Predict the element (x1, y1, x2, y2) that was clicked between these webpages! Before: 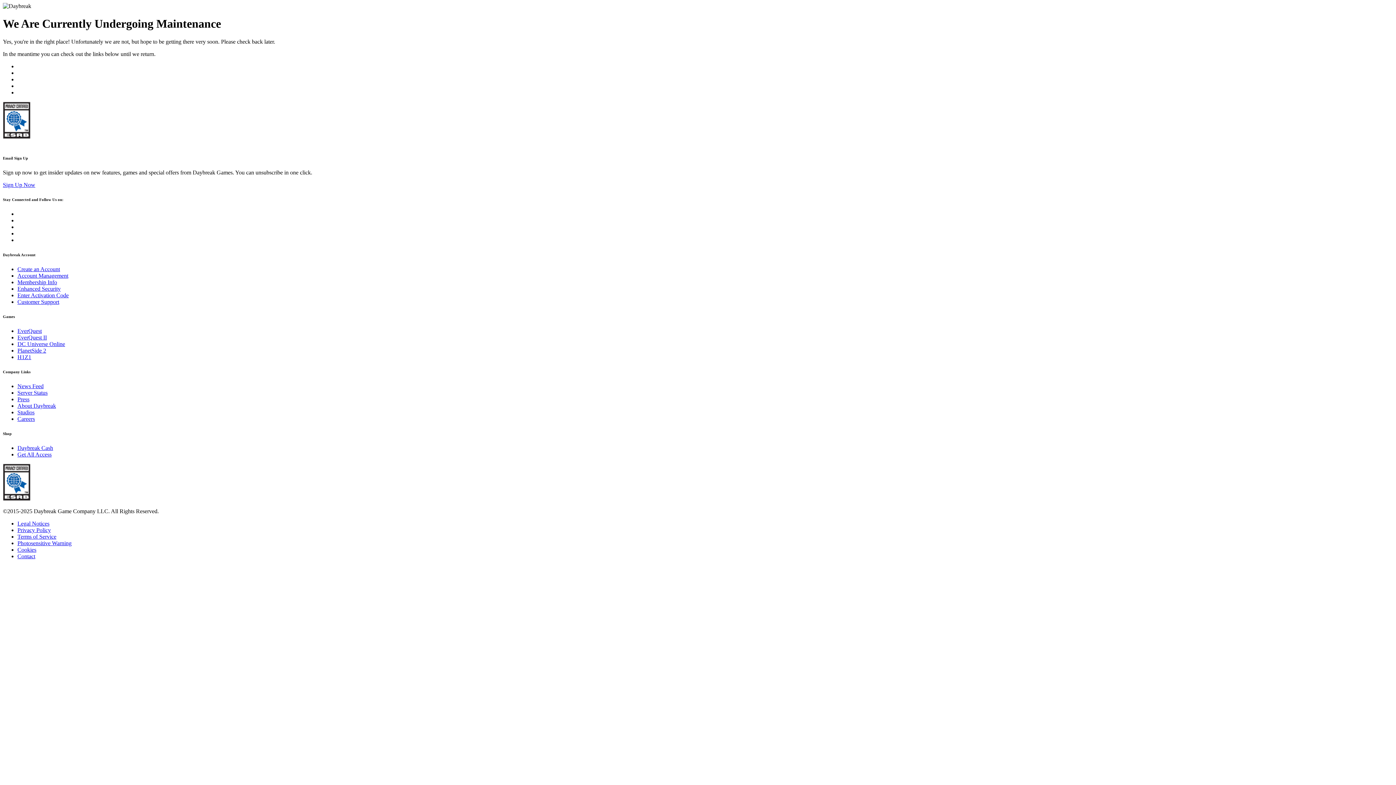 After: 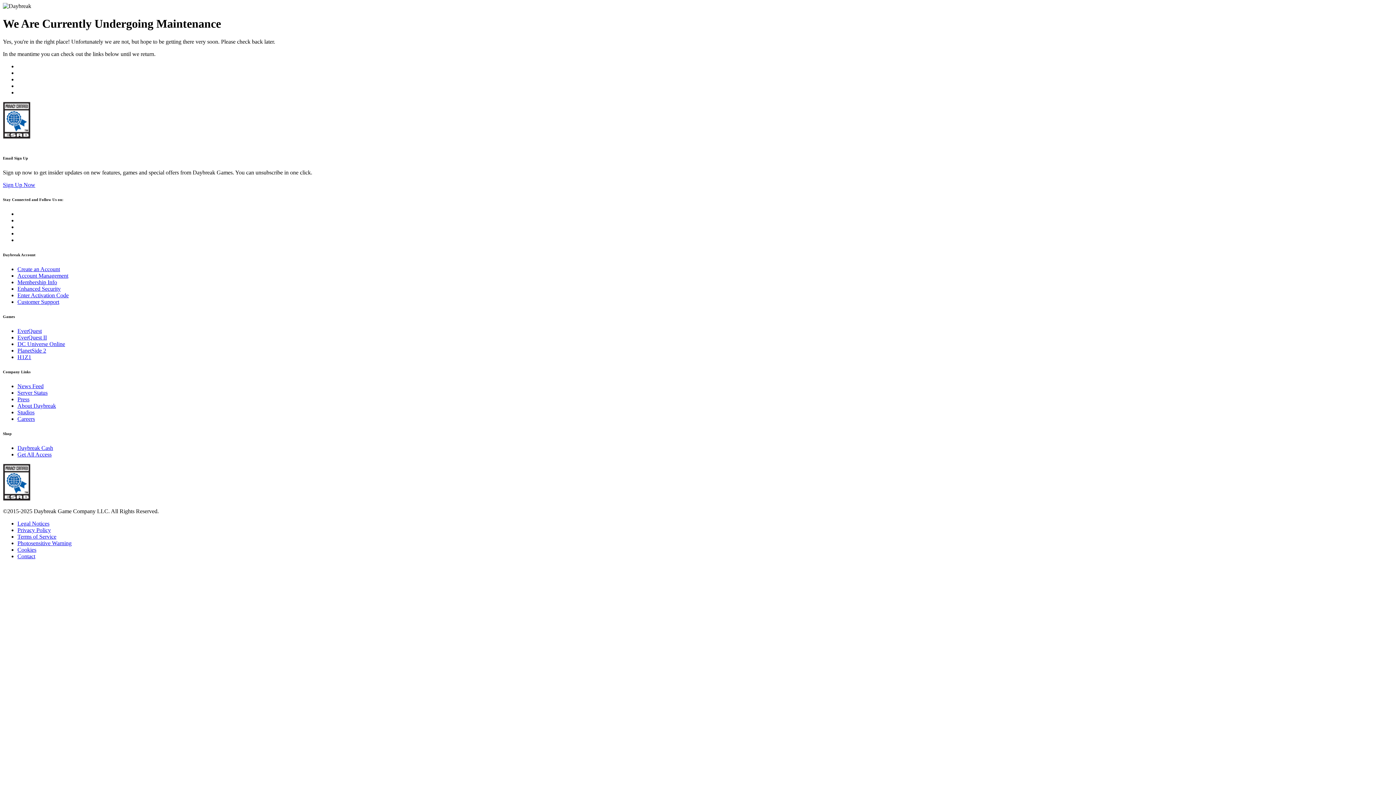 Action: label: EverQuest bbox: (17, 327, 41, 334)